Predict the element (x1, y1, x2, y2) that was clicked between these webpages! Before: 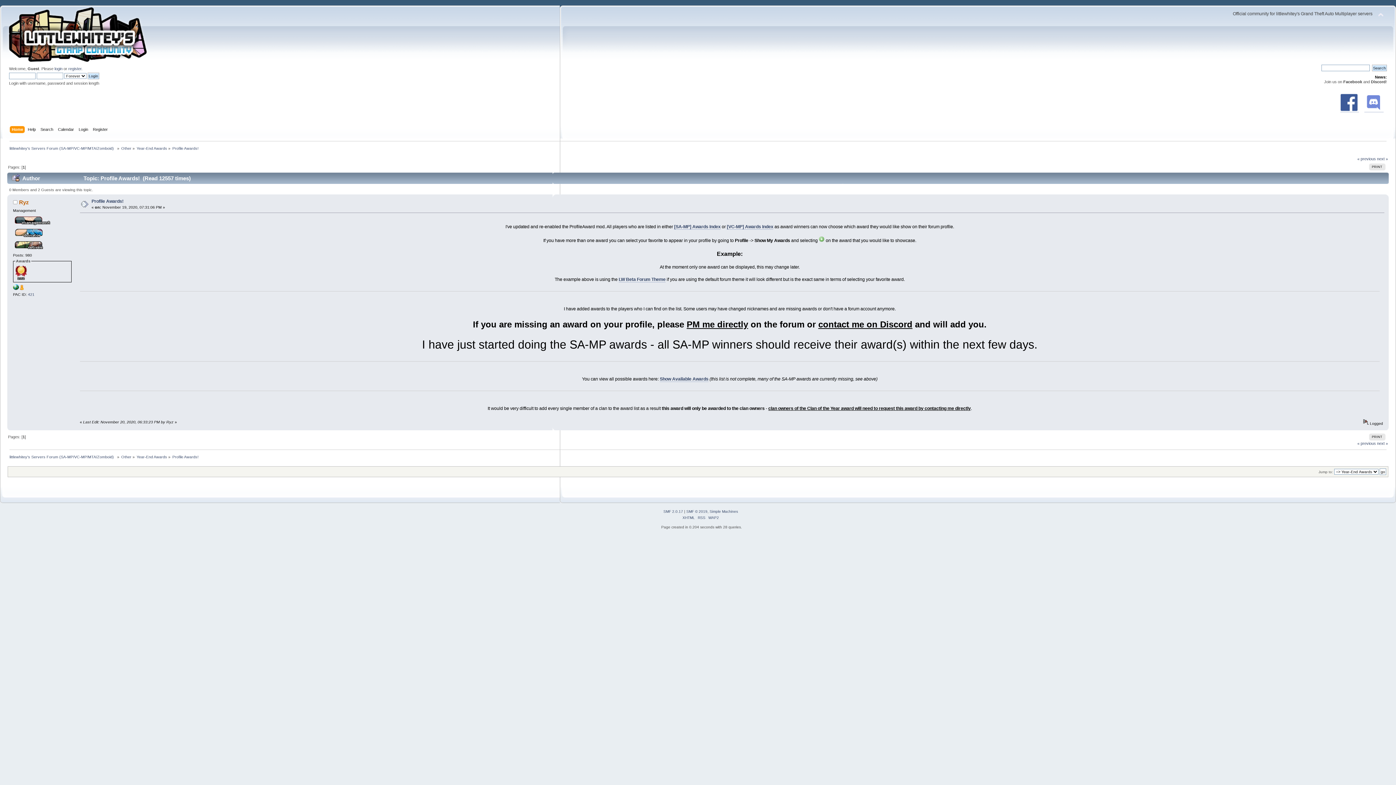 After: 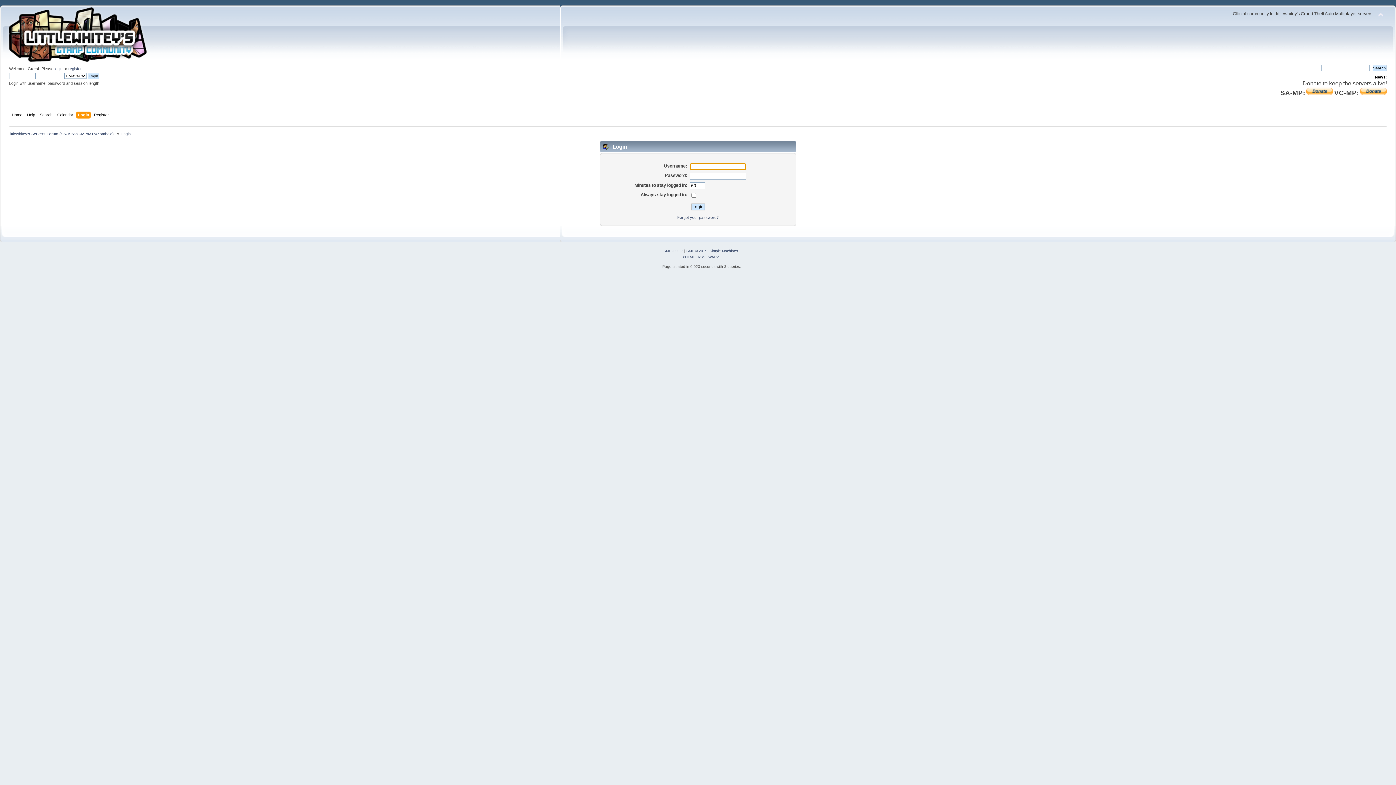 Action: bbox: (54, 66, 62, 70) label: login